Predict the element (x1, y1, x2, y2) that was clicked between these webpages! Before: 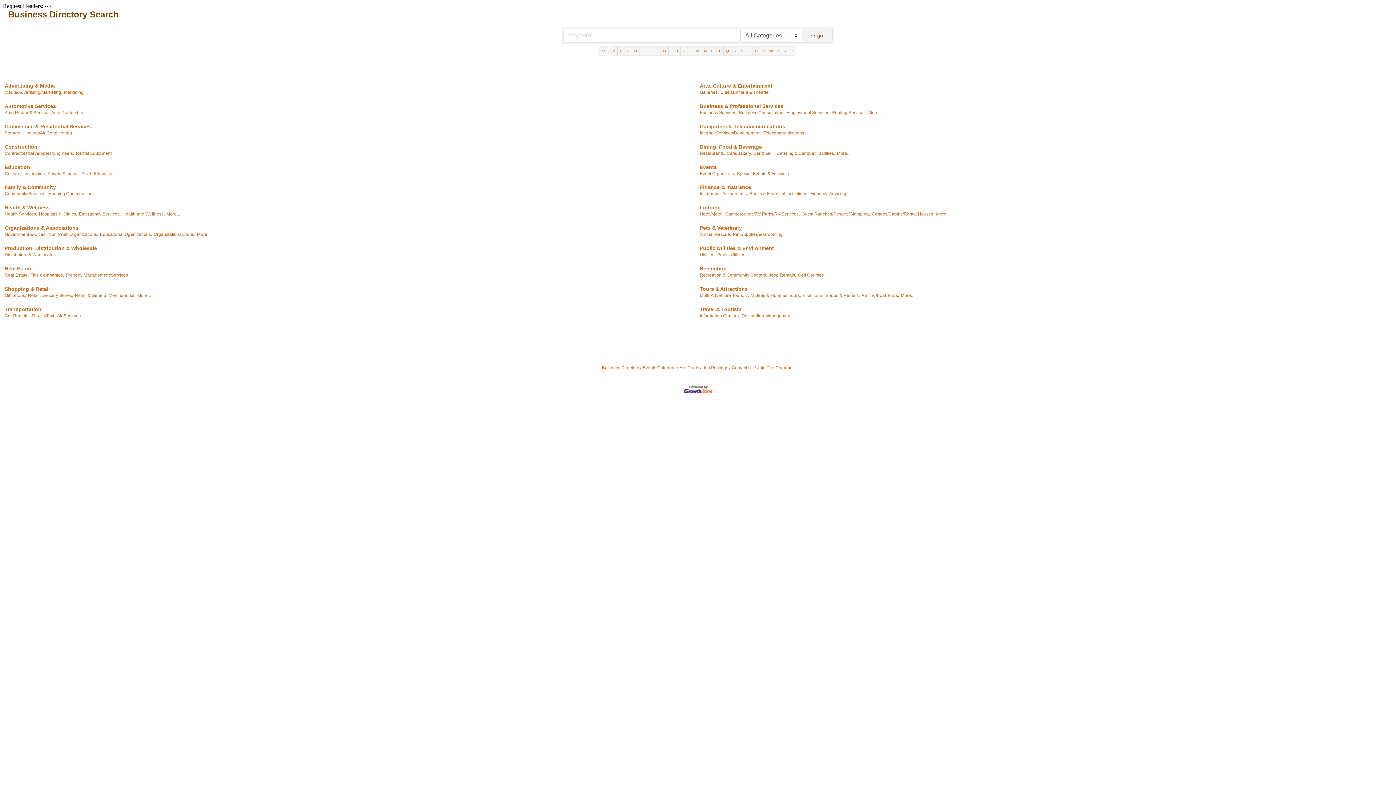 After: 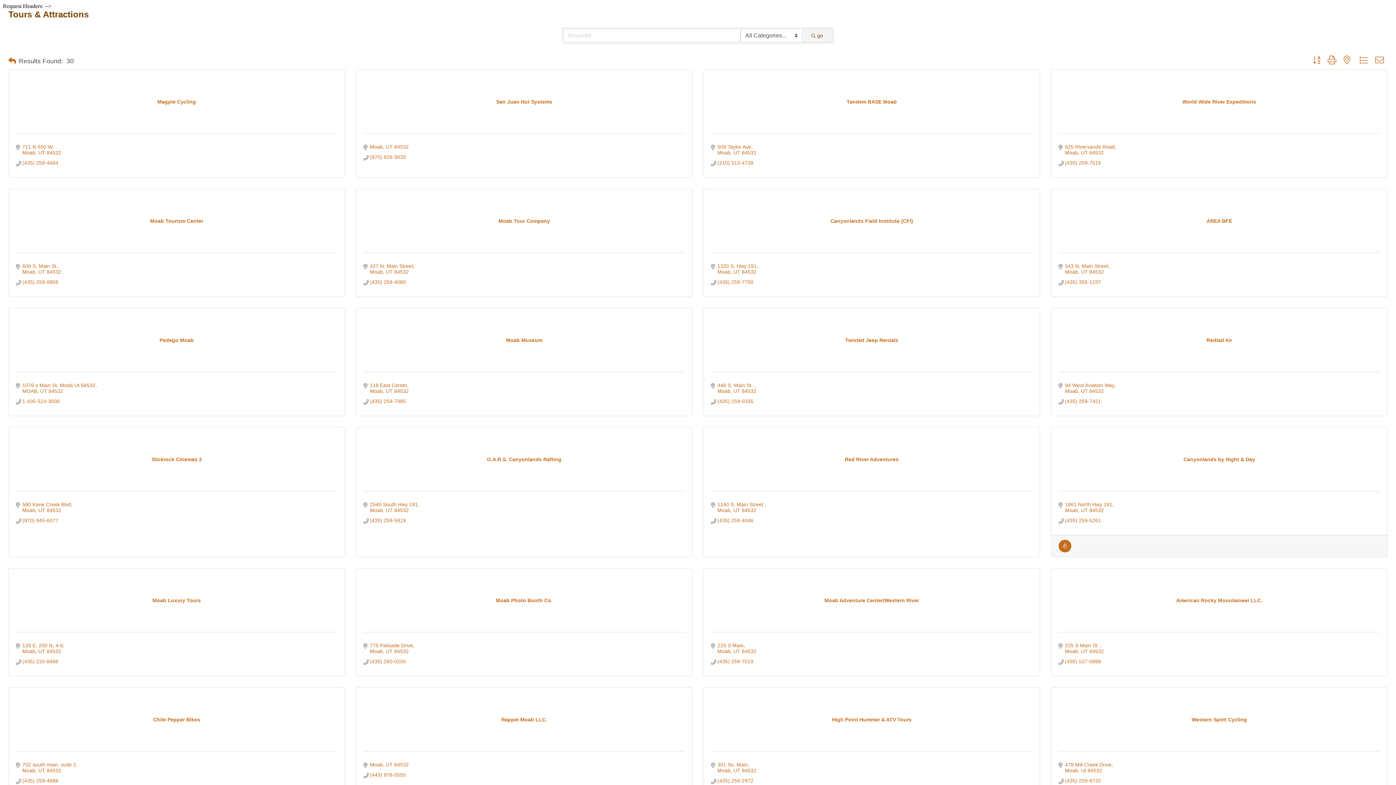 Action: bbox: (700, 286, 748, 292) label: Tours & Attractions